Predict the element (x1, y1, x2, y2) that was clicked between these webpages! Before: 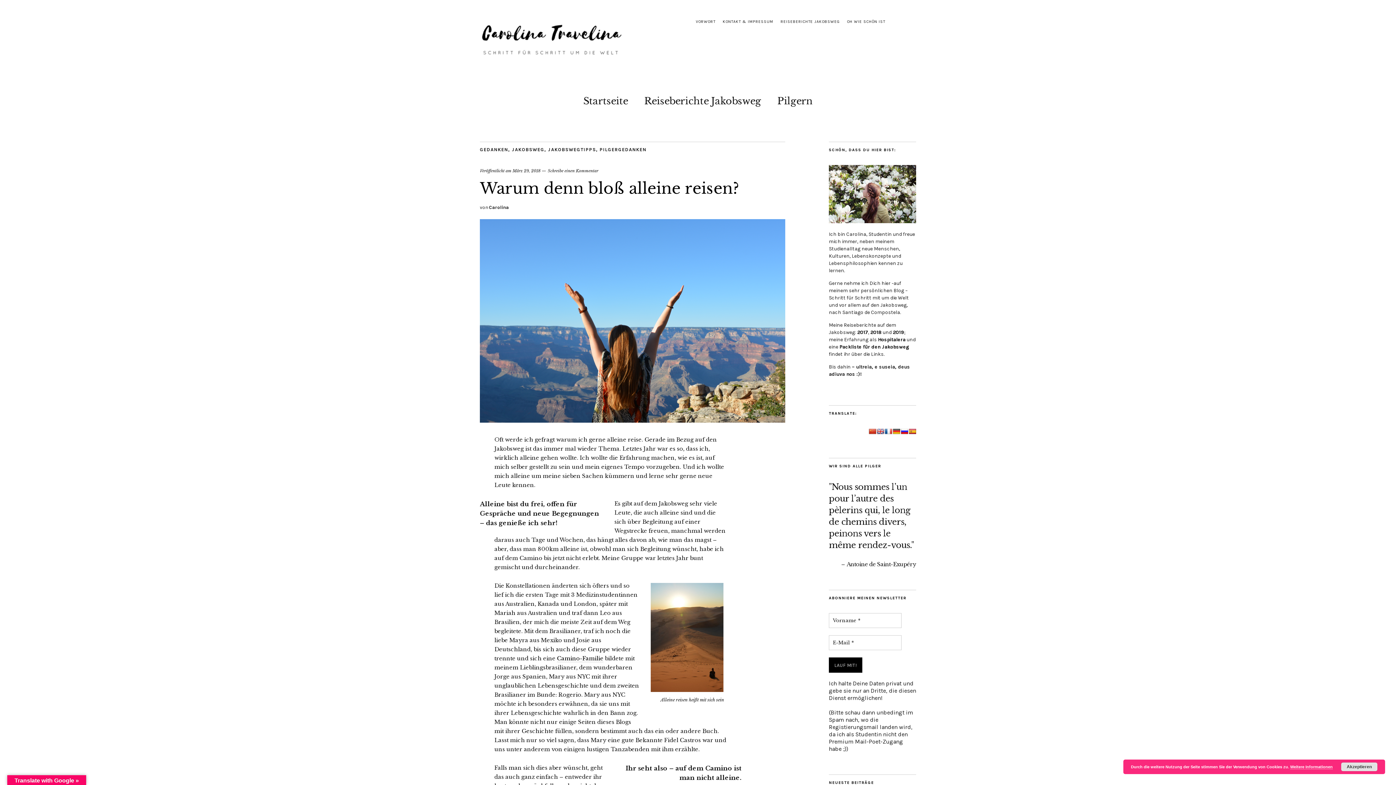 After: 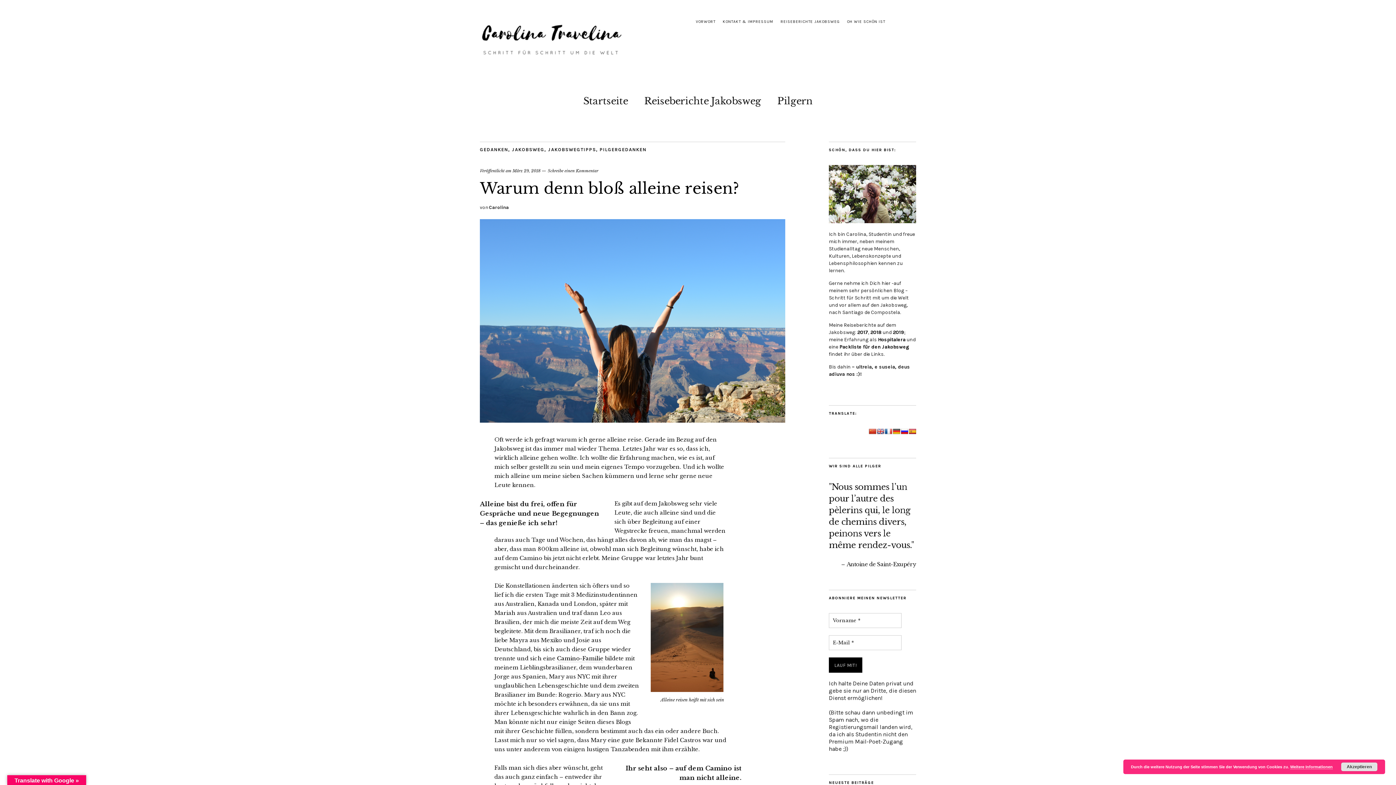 Action: bbox: (877, 428, 884, 434)